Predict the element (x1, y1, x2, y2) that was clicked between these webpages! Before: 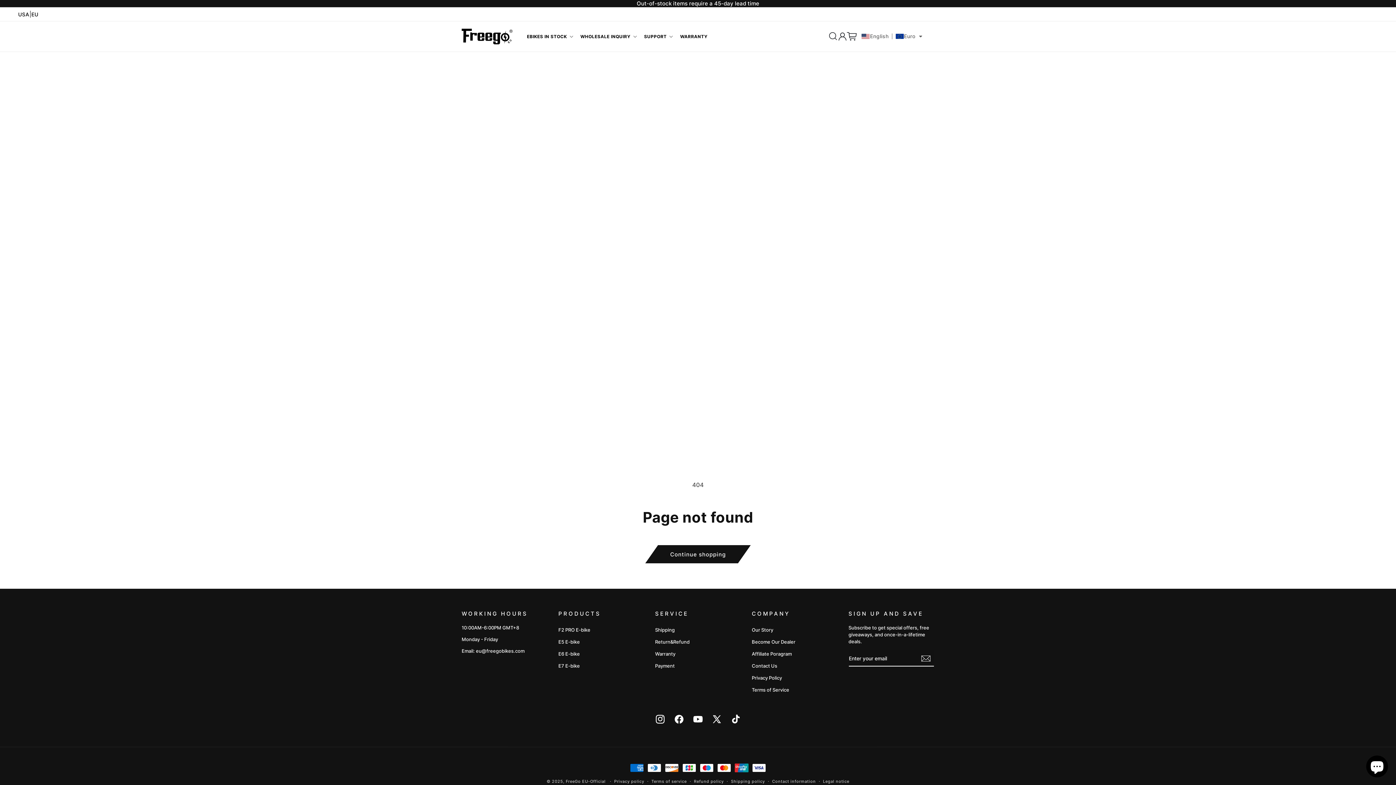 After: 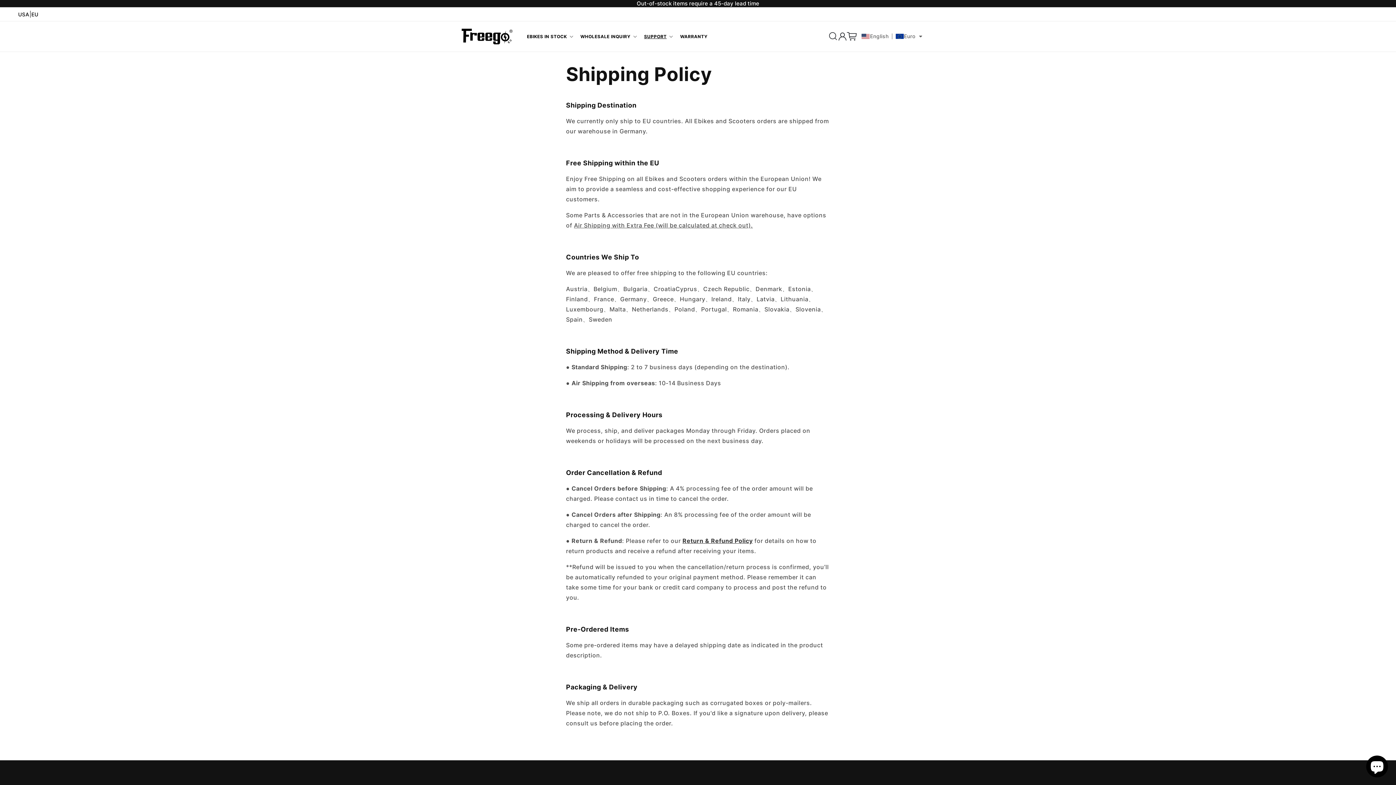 Action: label: Shipping bbox: (655, 626, 674, 636)